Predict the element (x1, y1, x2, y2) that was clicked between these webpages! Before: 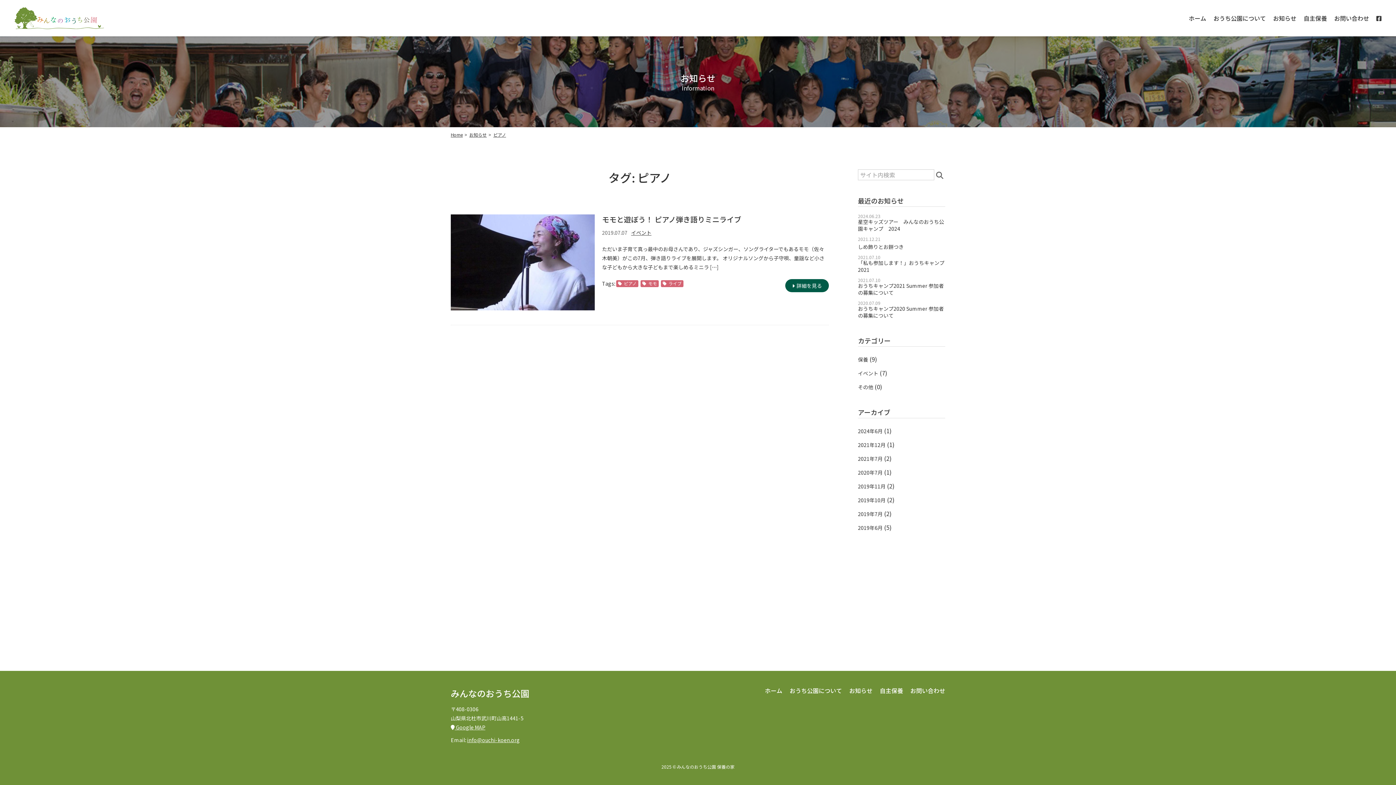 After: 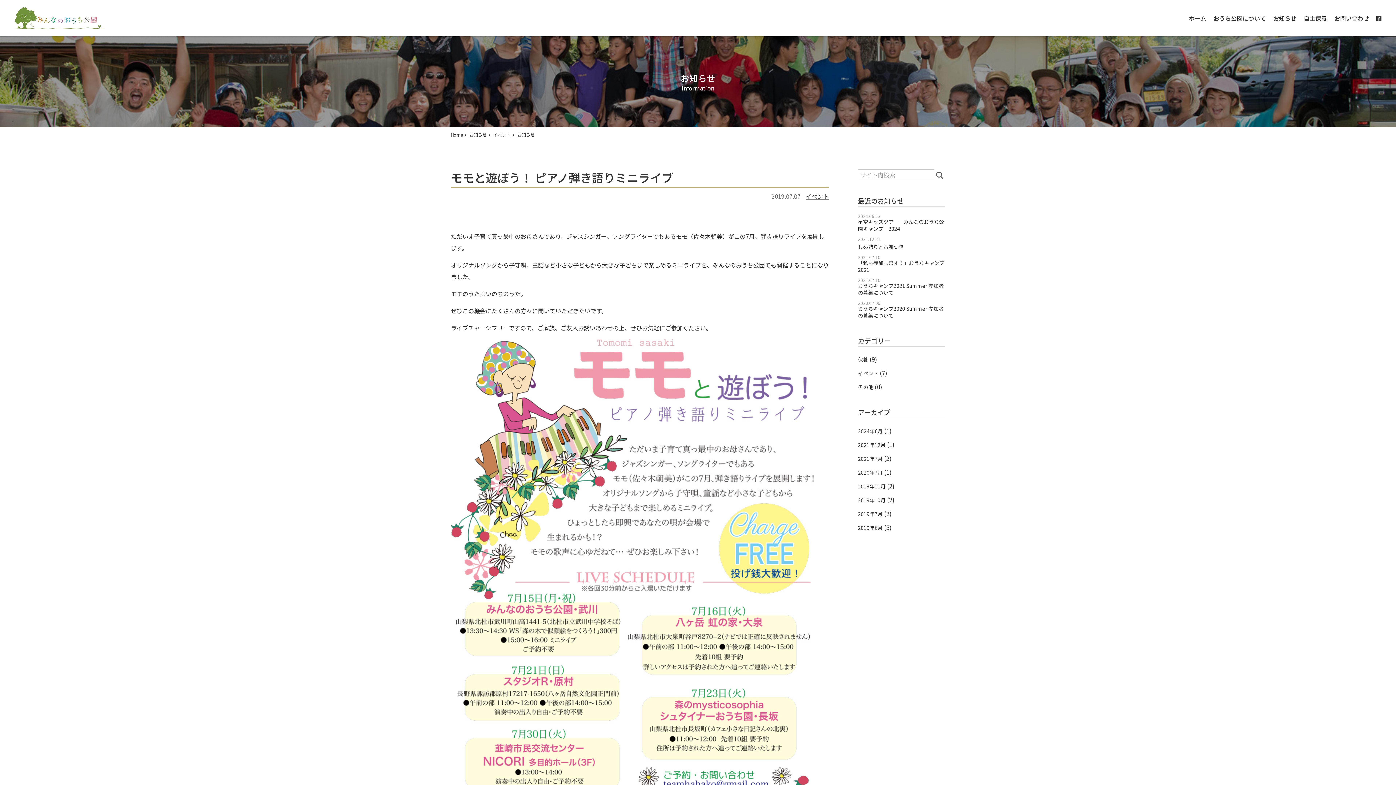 Action: bbox: (450, 215, 594, 224)